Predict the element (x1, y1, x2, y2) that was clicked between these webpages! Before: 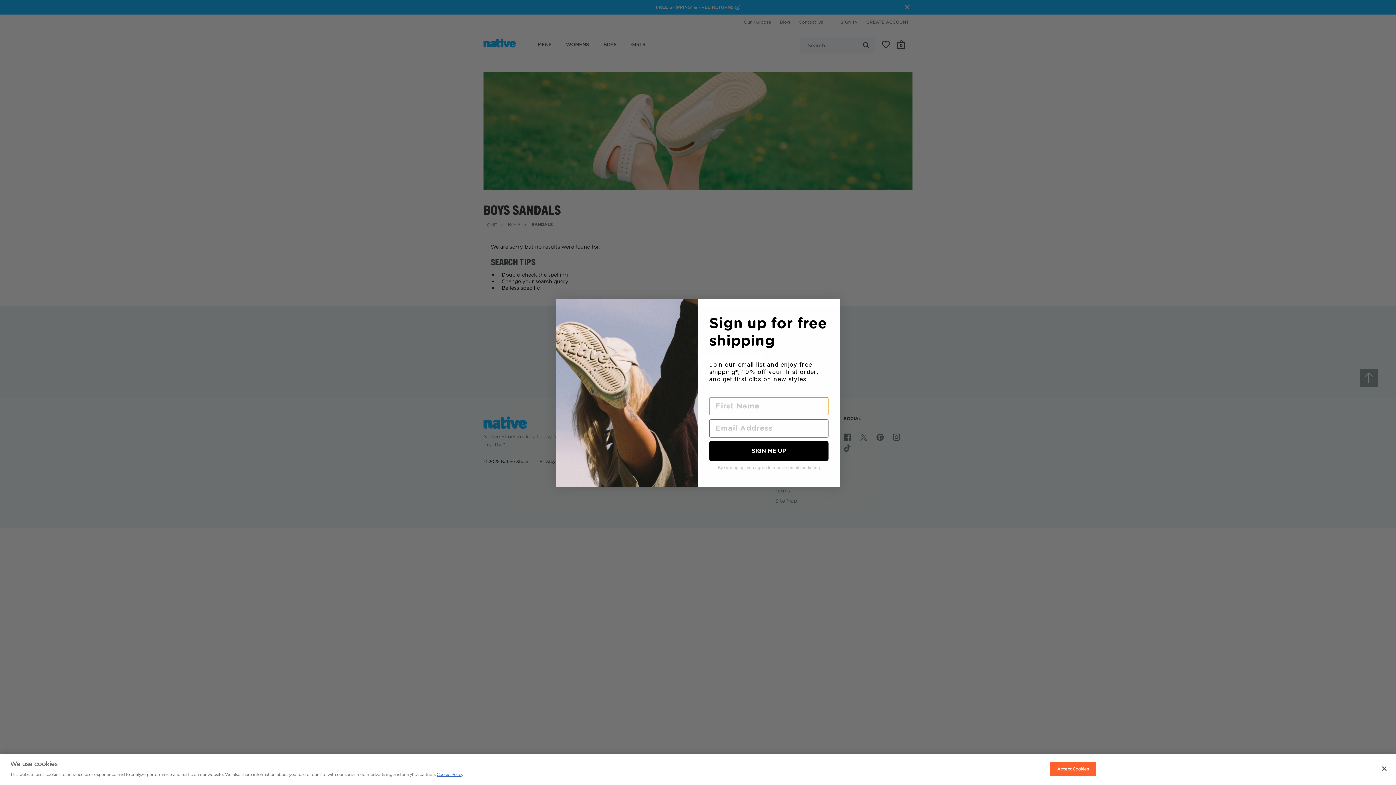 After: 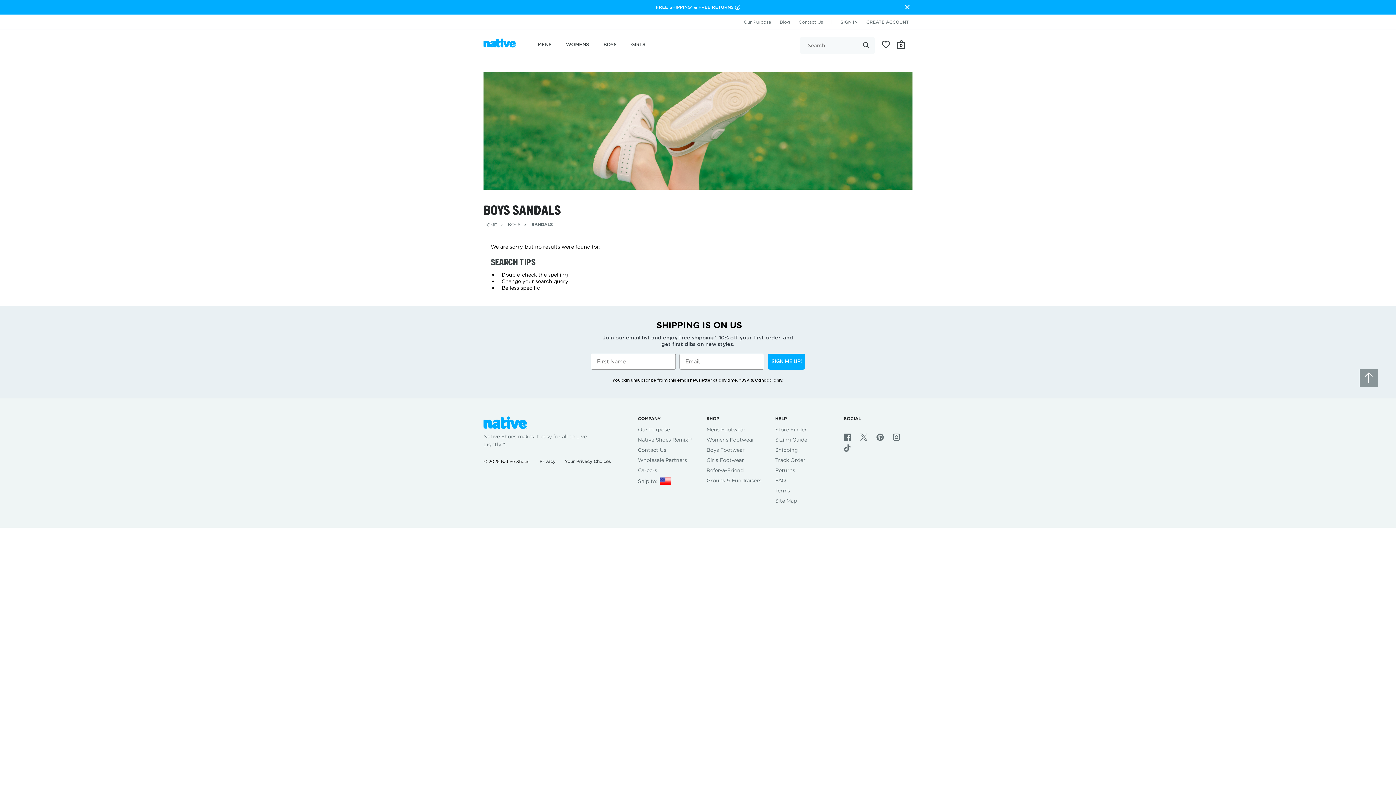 Action: bbox: (824, 301, 837, 314) label: Close dialog